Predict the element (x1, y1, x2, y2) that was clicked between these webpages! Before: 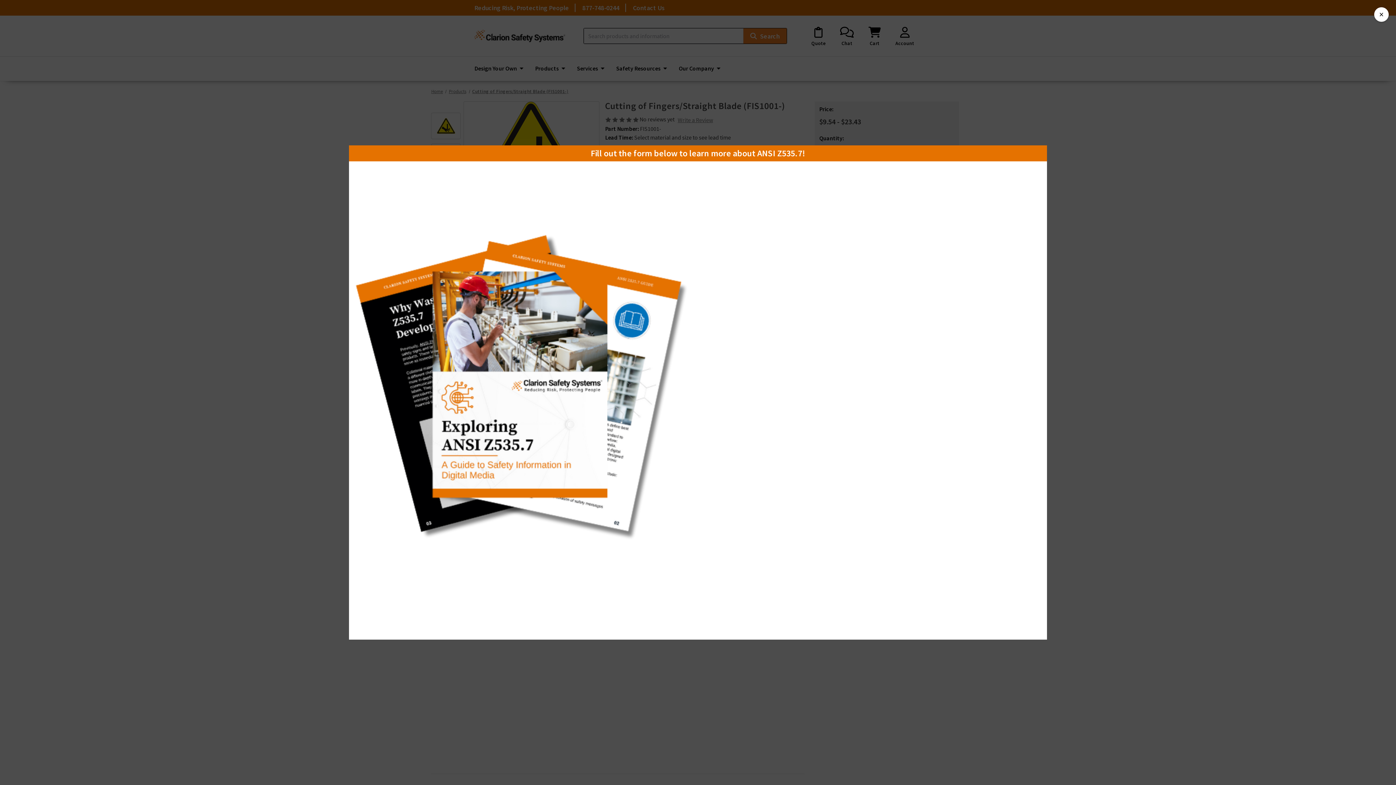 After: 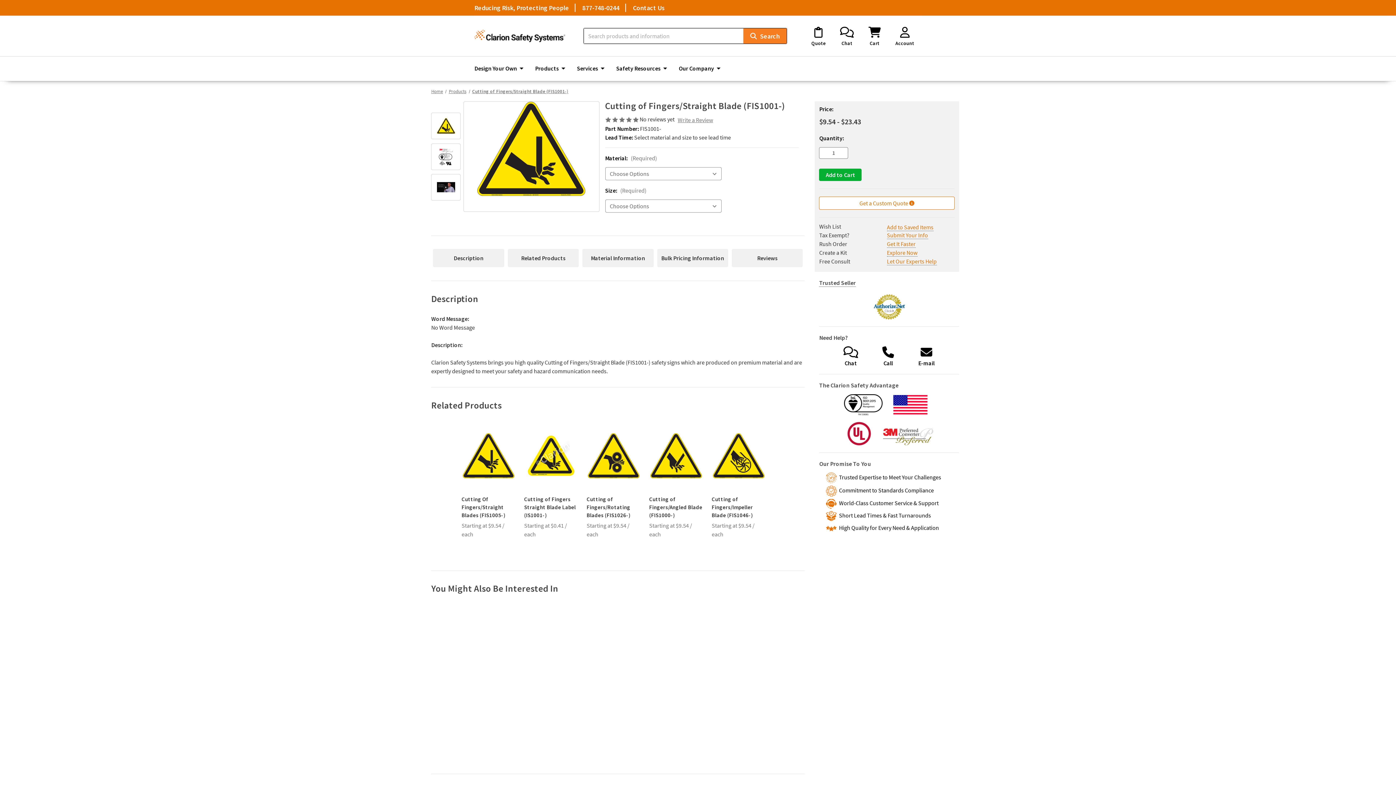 Action: label: × bbox: (1374, 7, 1389, 21)